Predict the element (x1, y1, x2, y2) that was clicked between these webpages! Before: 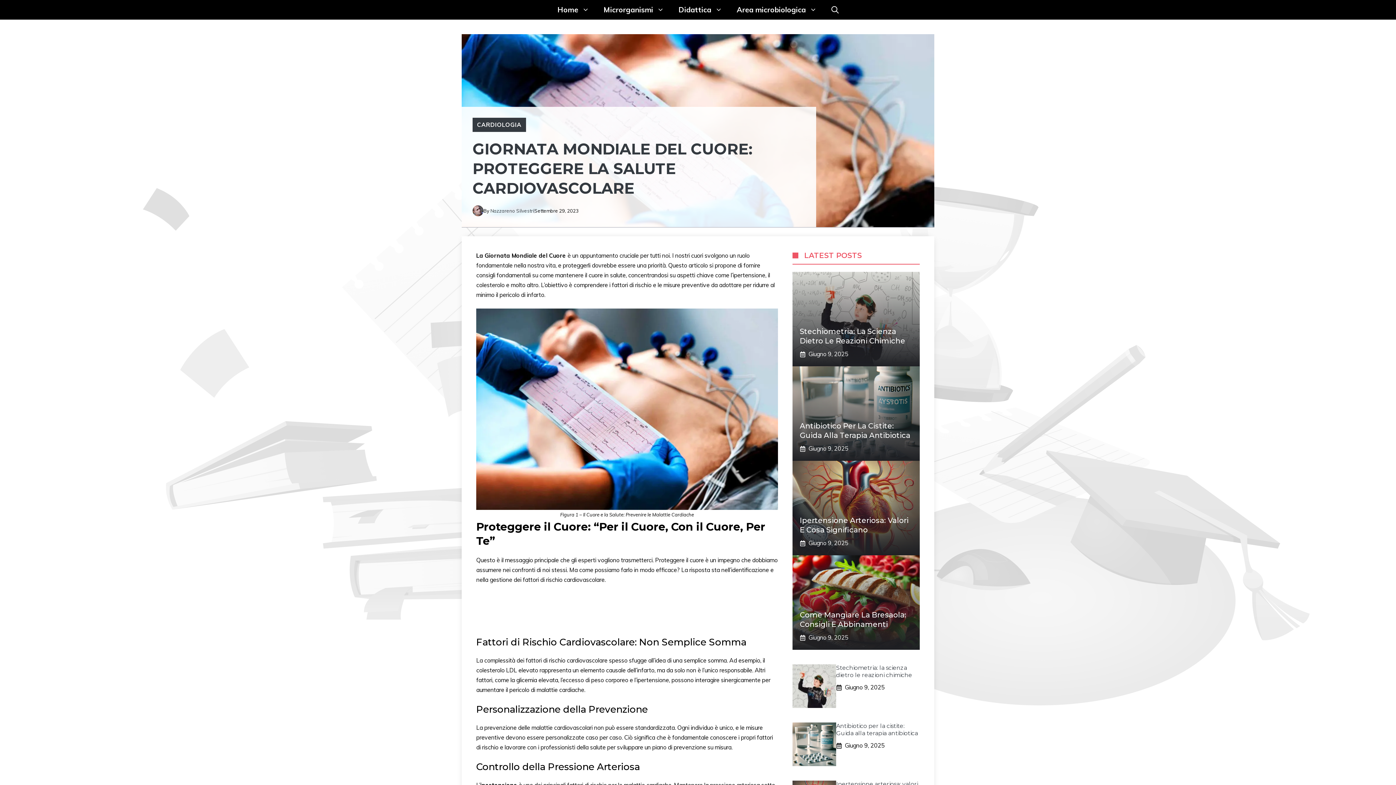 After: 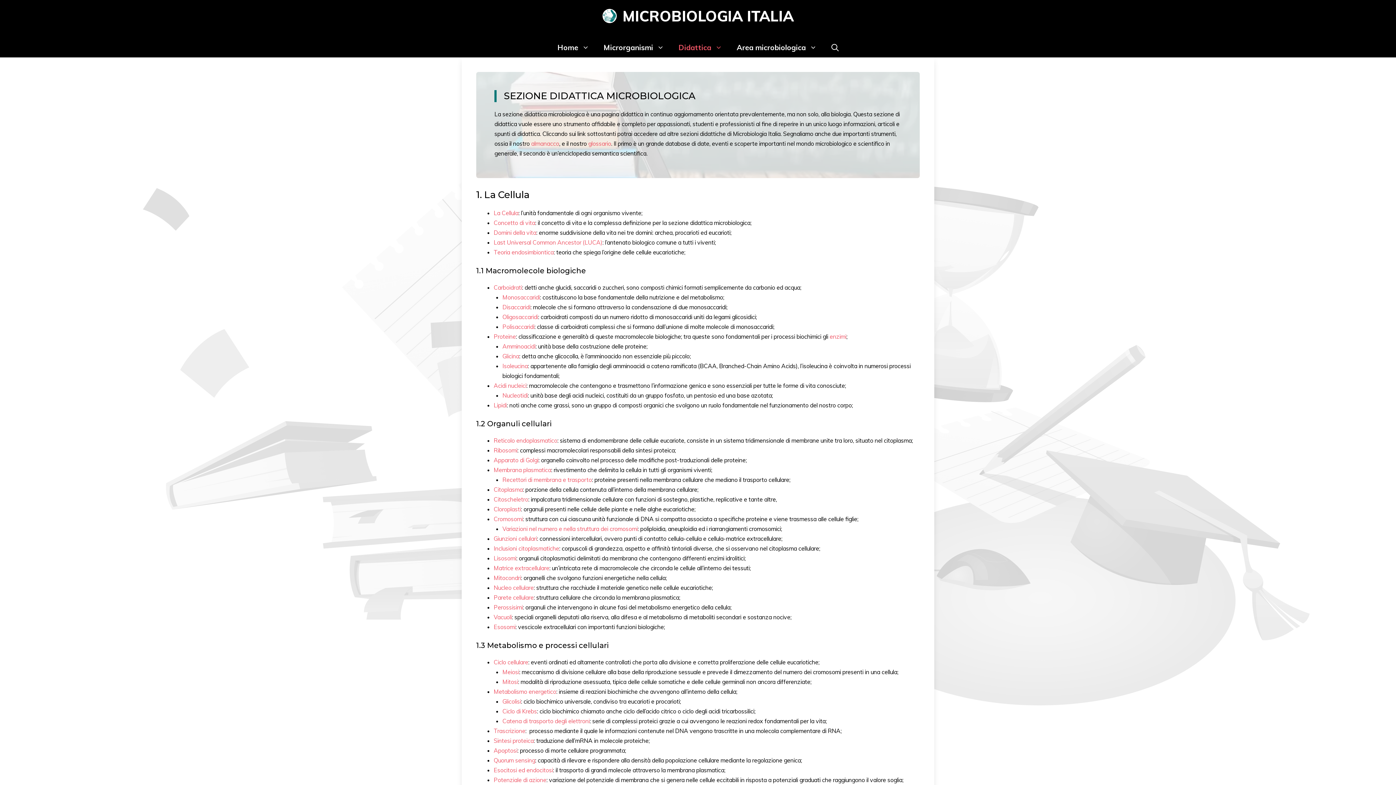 Action: label: Didattica bbox: (671, 0, 729, 19)